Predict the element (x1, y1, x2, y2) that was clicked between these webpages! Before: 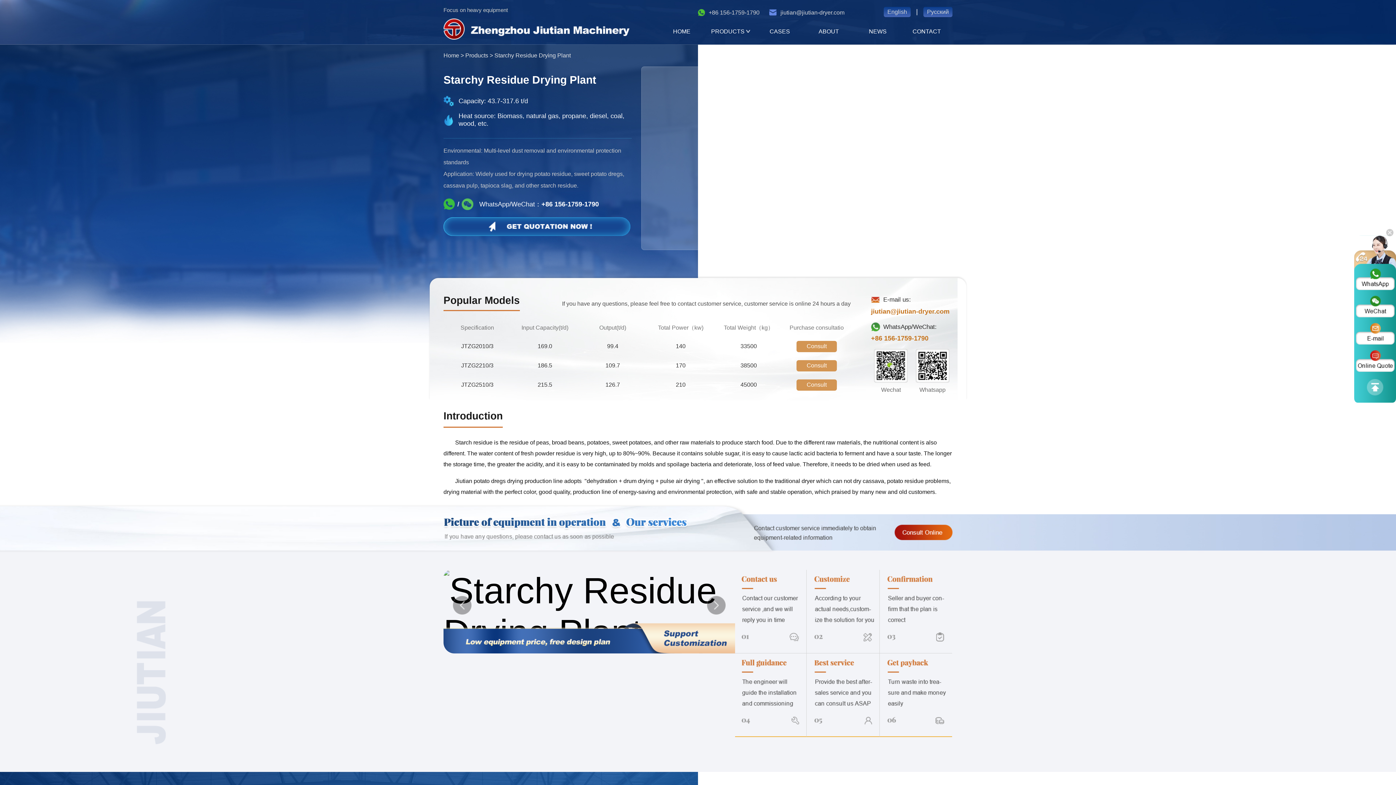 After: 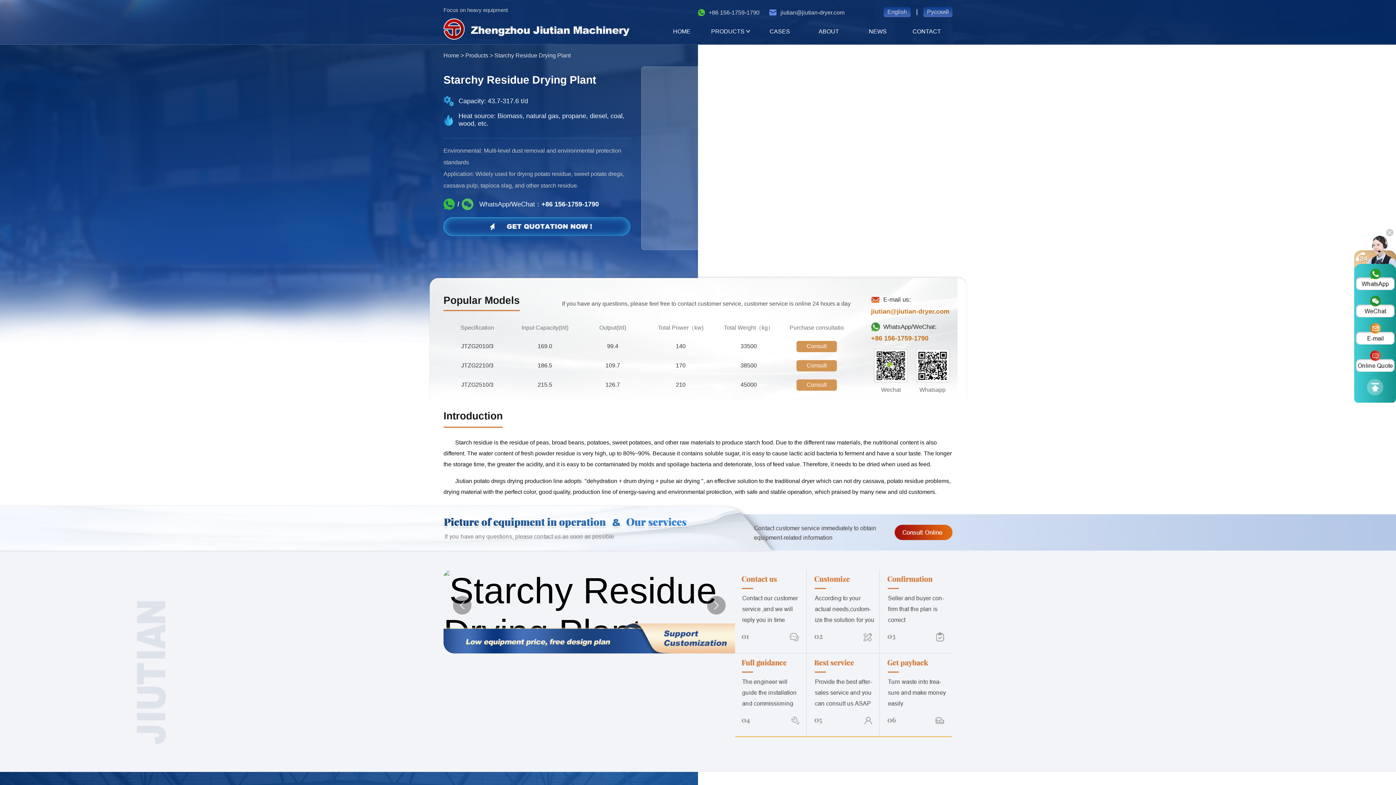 Action: bbox: (443, 197, 632, 211) label: WhatsApp/WeChat：+86 156-1759-1790